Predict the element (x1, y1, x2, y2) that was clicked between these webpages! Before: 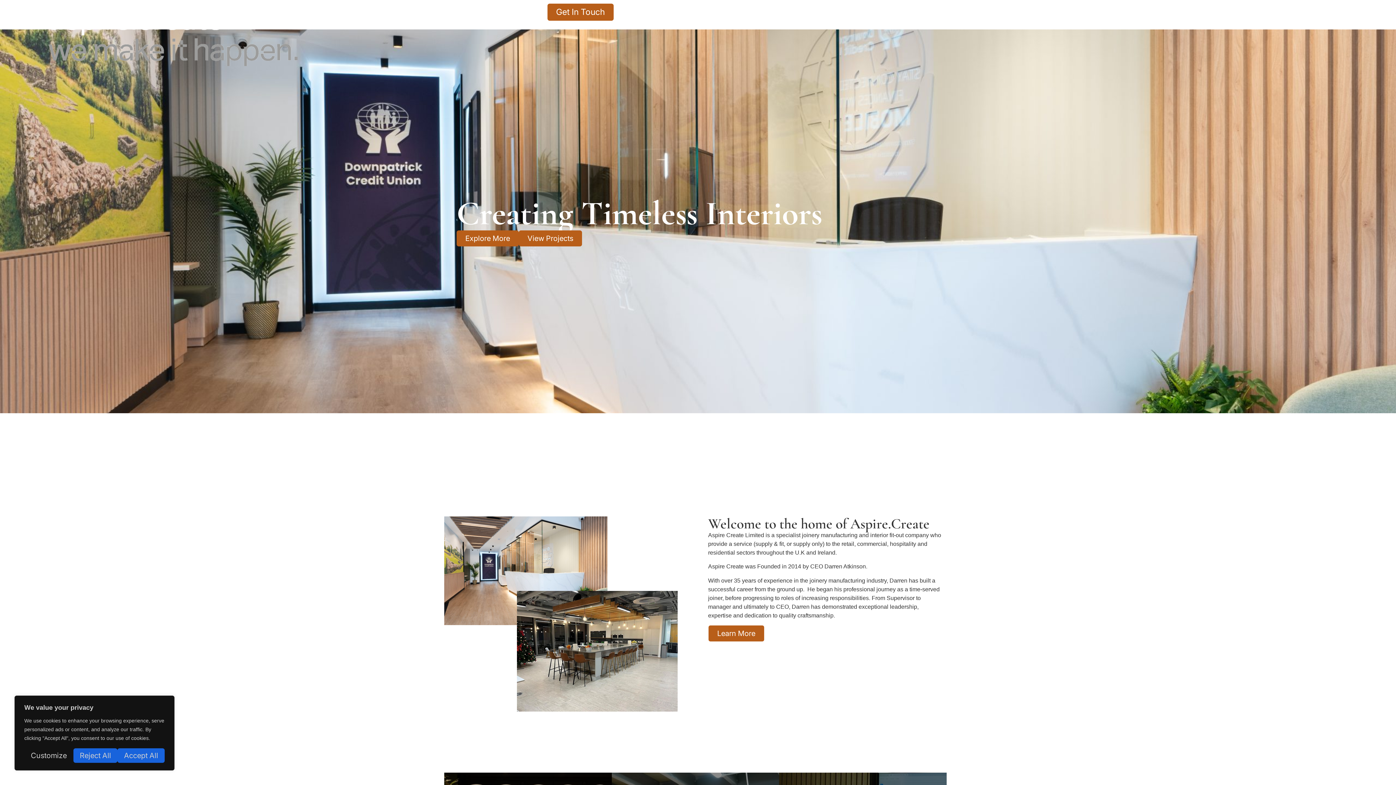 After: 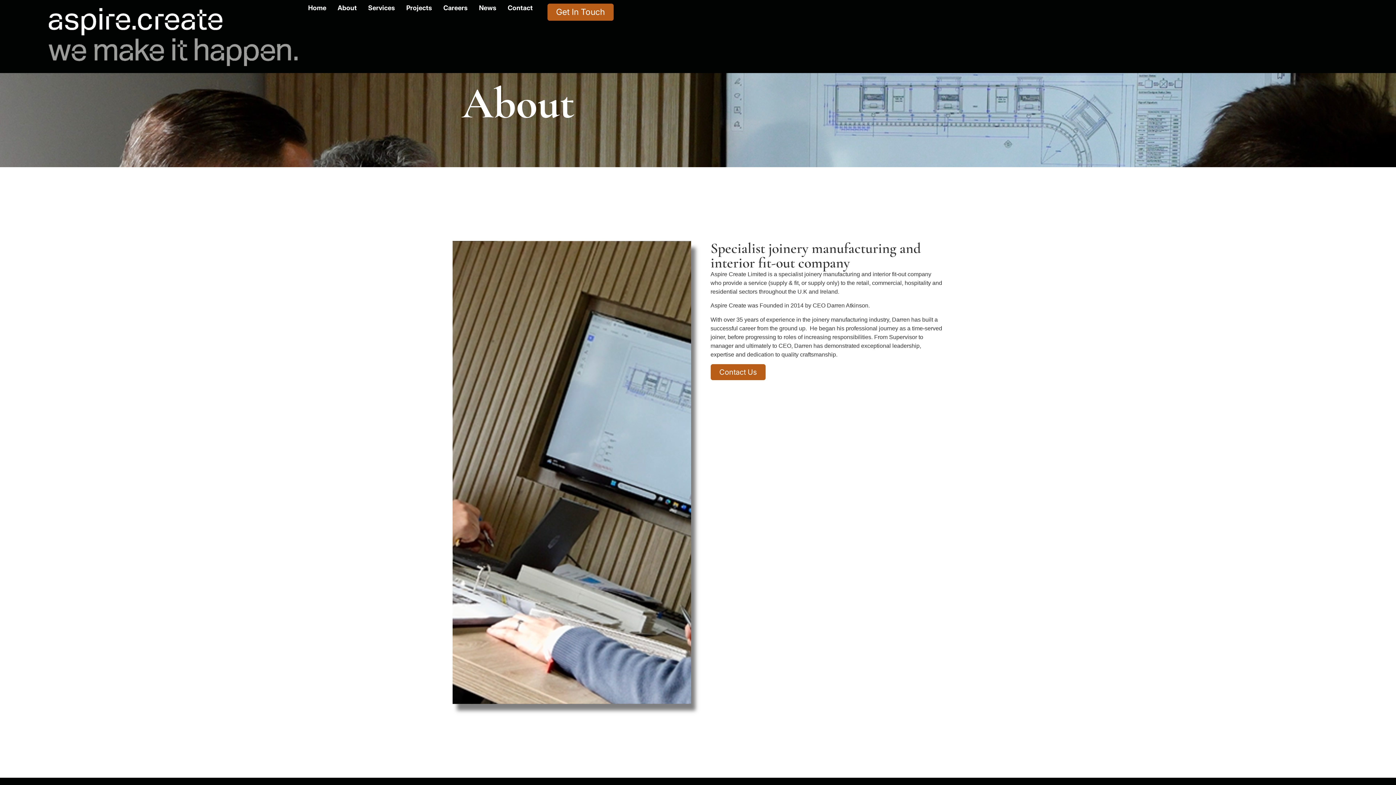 Action: label: About bbox: (337, 3, 356, 12)